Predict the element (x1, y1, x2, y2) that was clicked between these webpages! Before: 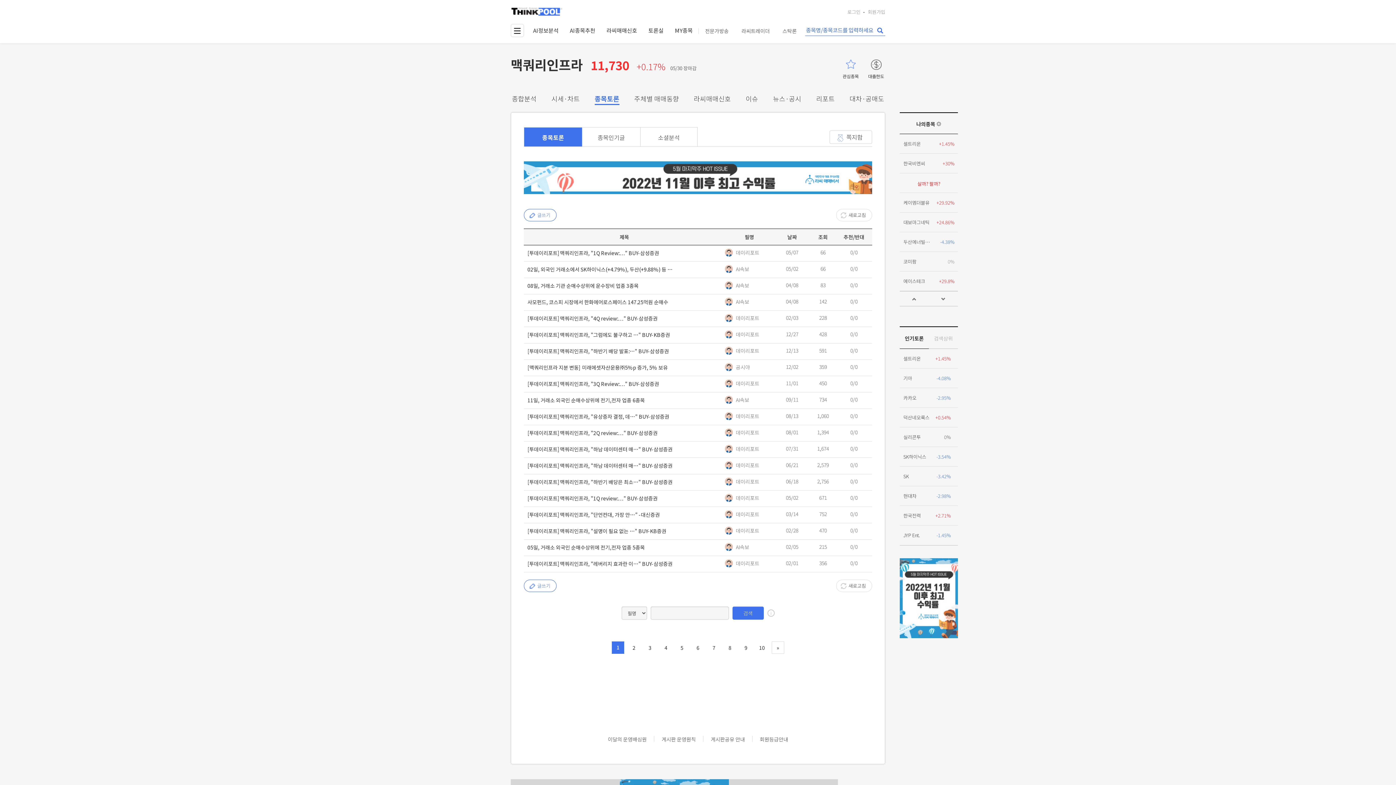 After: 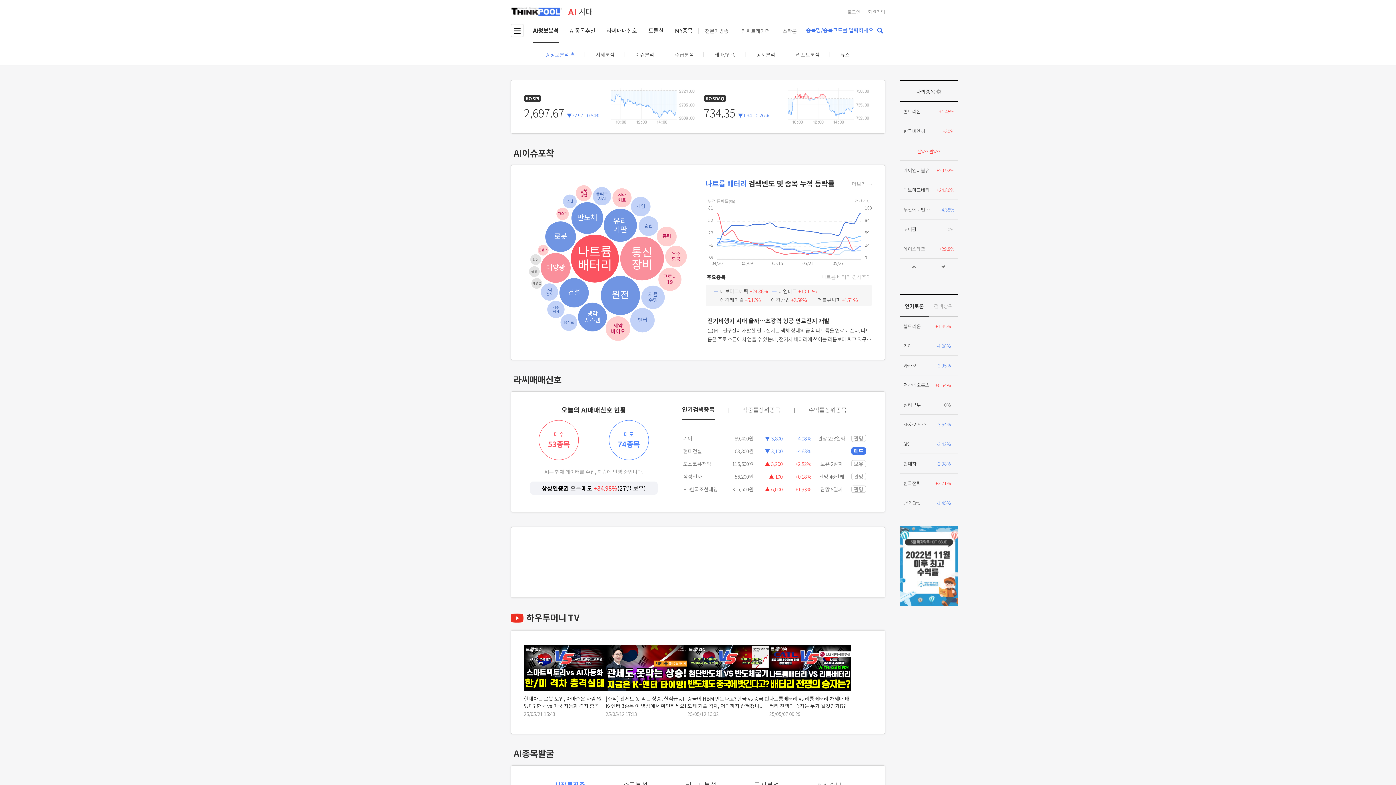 Action: label: AI정보분석 bbox: (533, 24, 558, 42)